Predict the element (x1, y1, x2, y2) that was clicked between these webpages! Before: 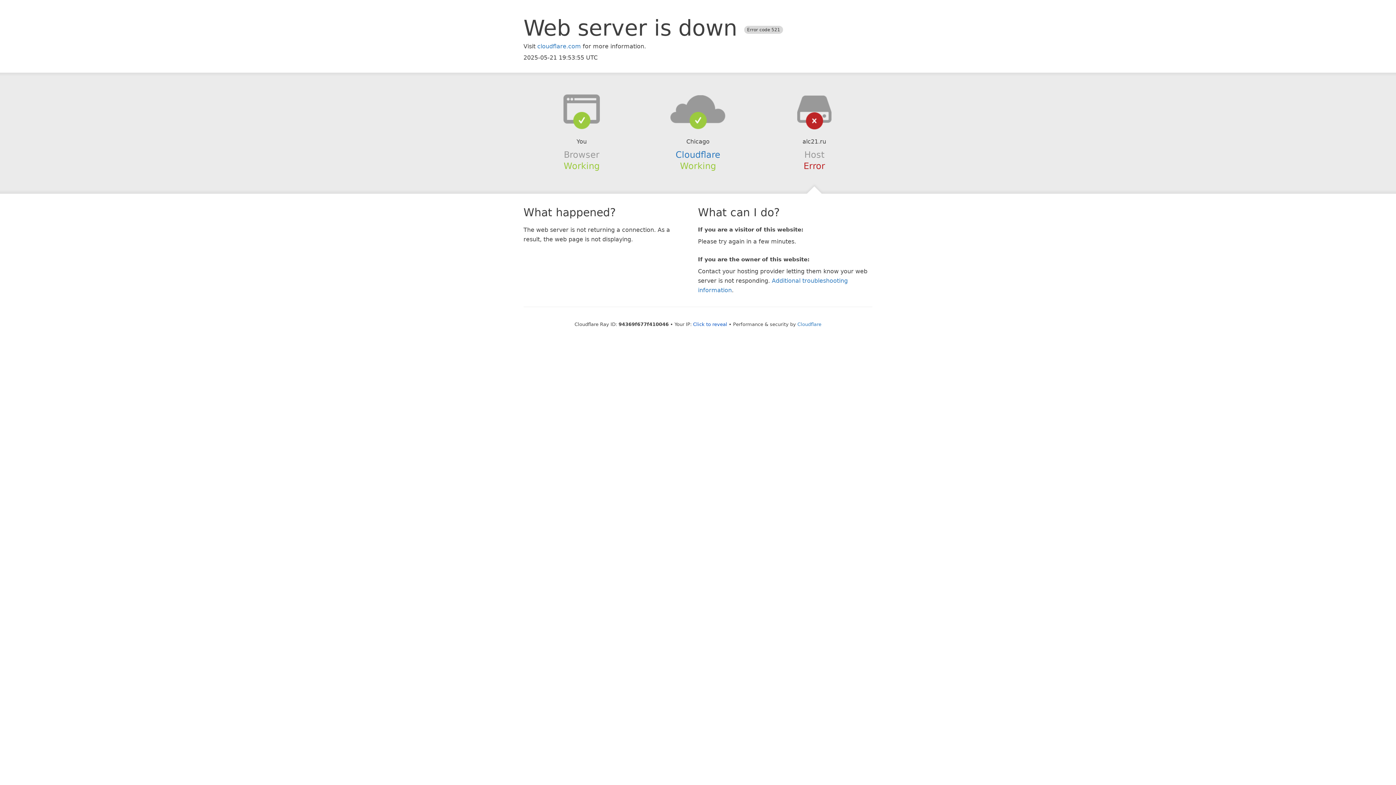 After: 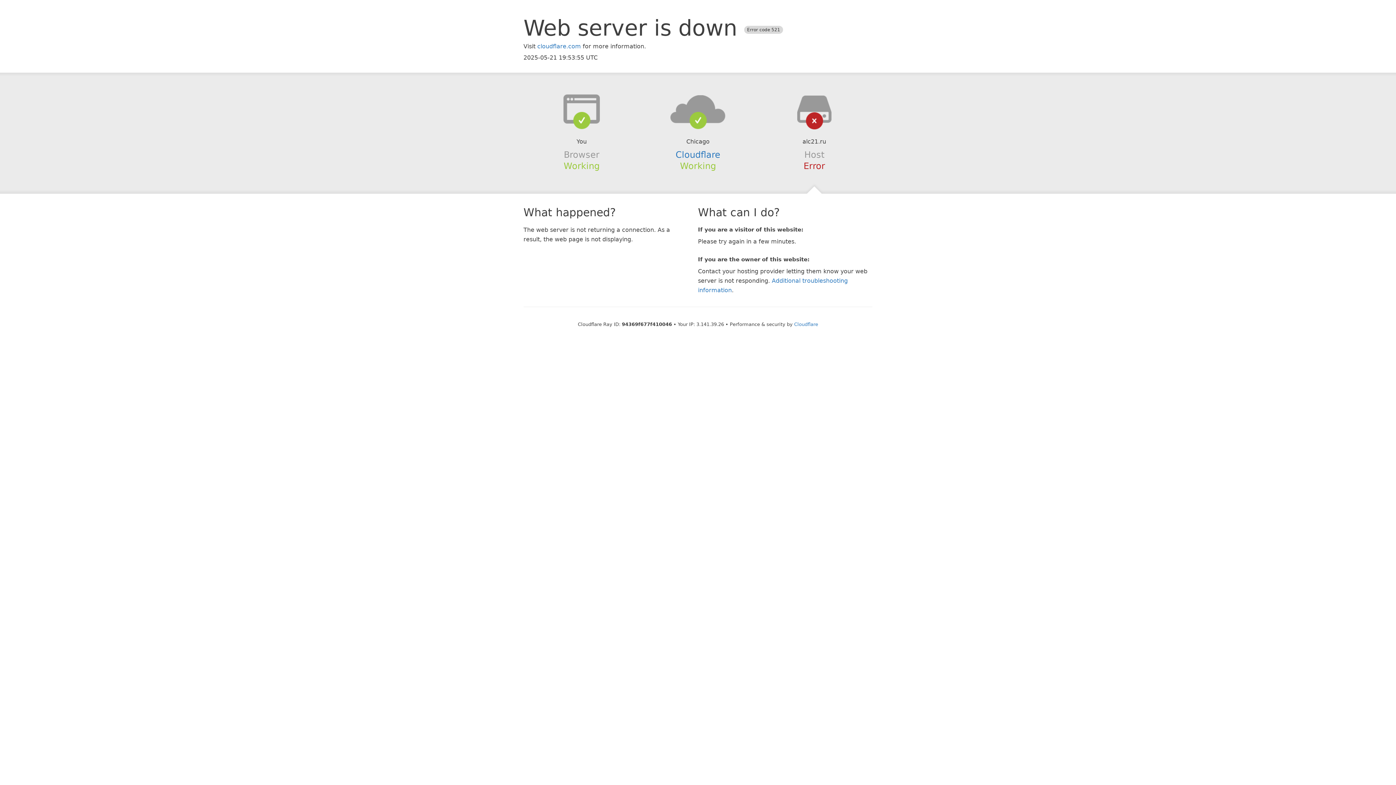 Action: label: Click to reveal bbox: (693, 321, 727, 327)